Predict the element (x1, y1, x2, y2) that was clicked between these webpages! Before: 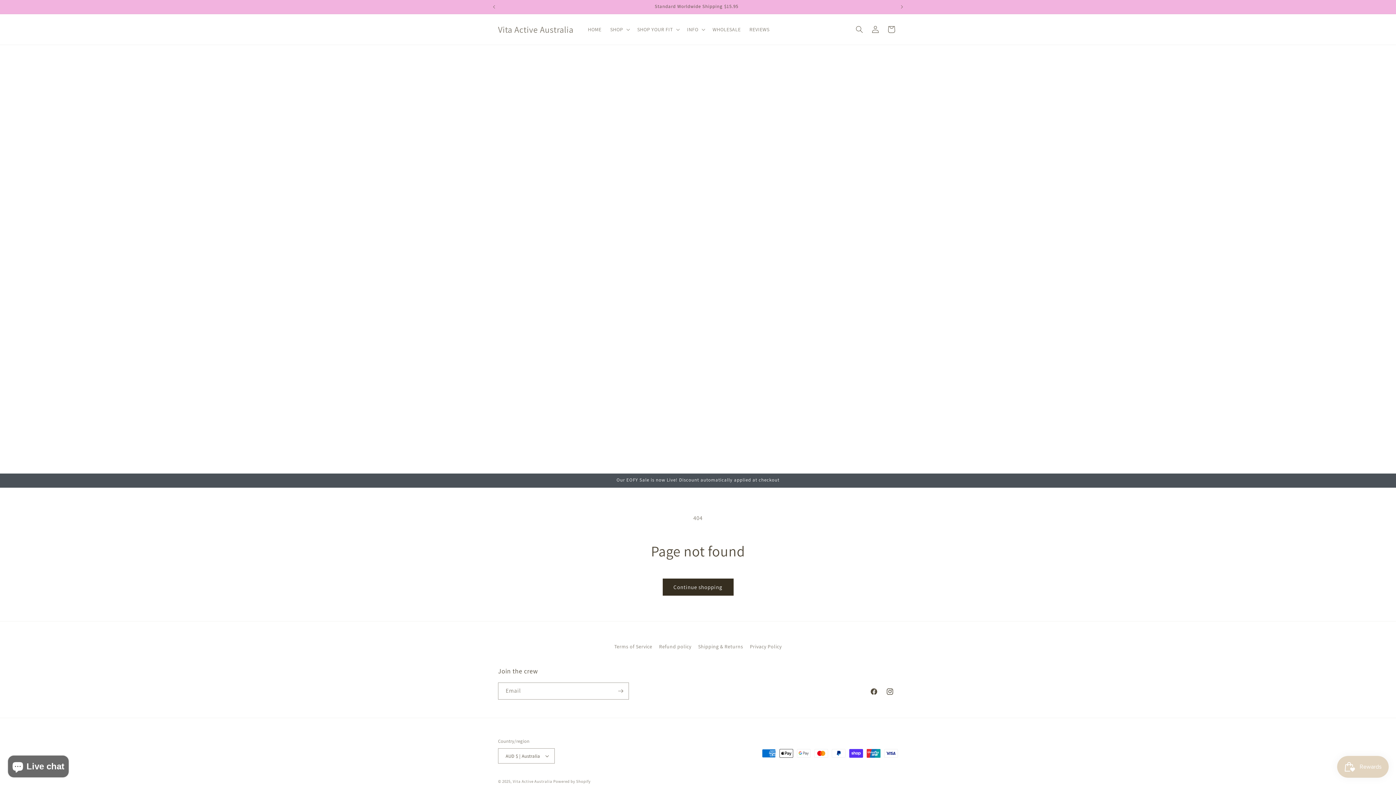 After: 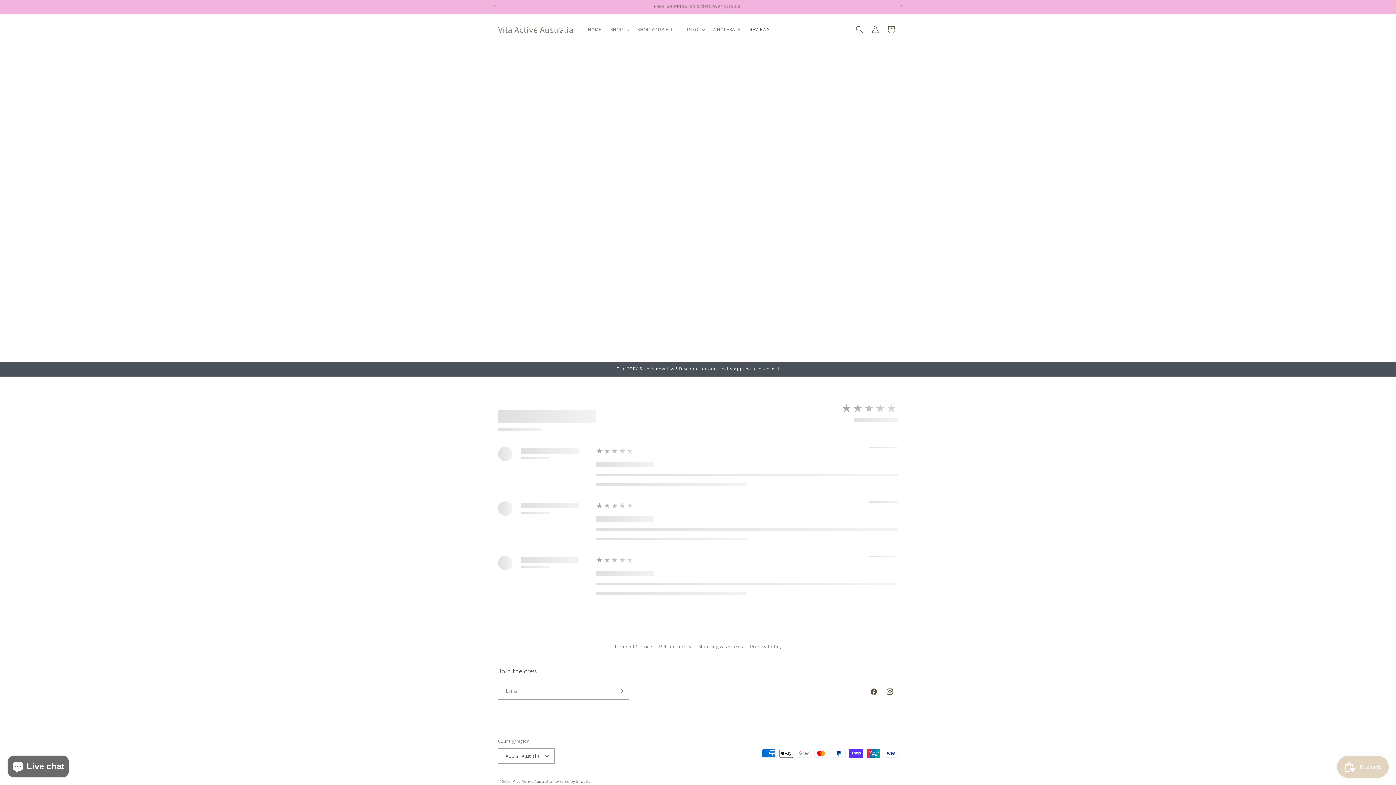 Action: bbox: (745, 21, 774, 37) label: REVIEWS